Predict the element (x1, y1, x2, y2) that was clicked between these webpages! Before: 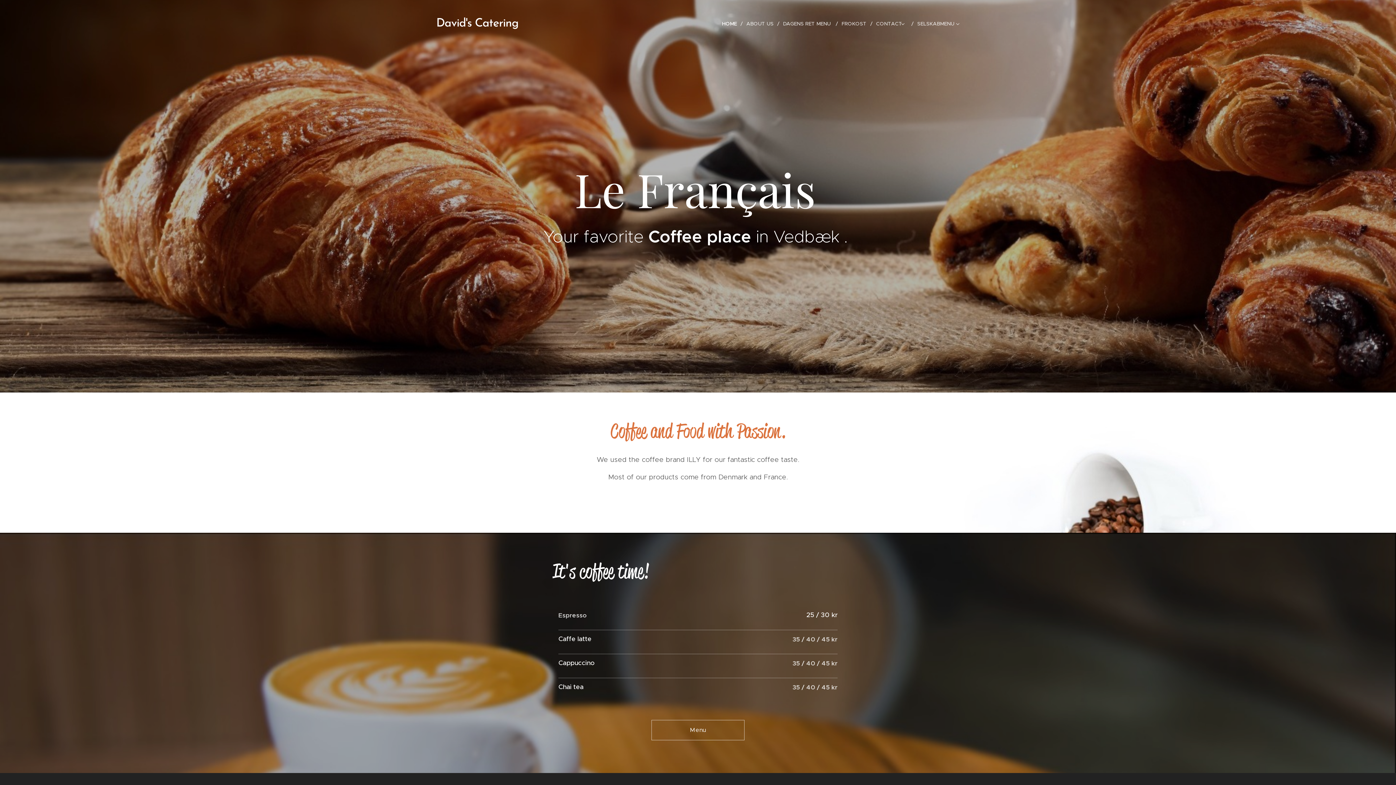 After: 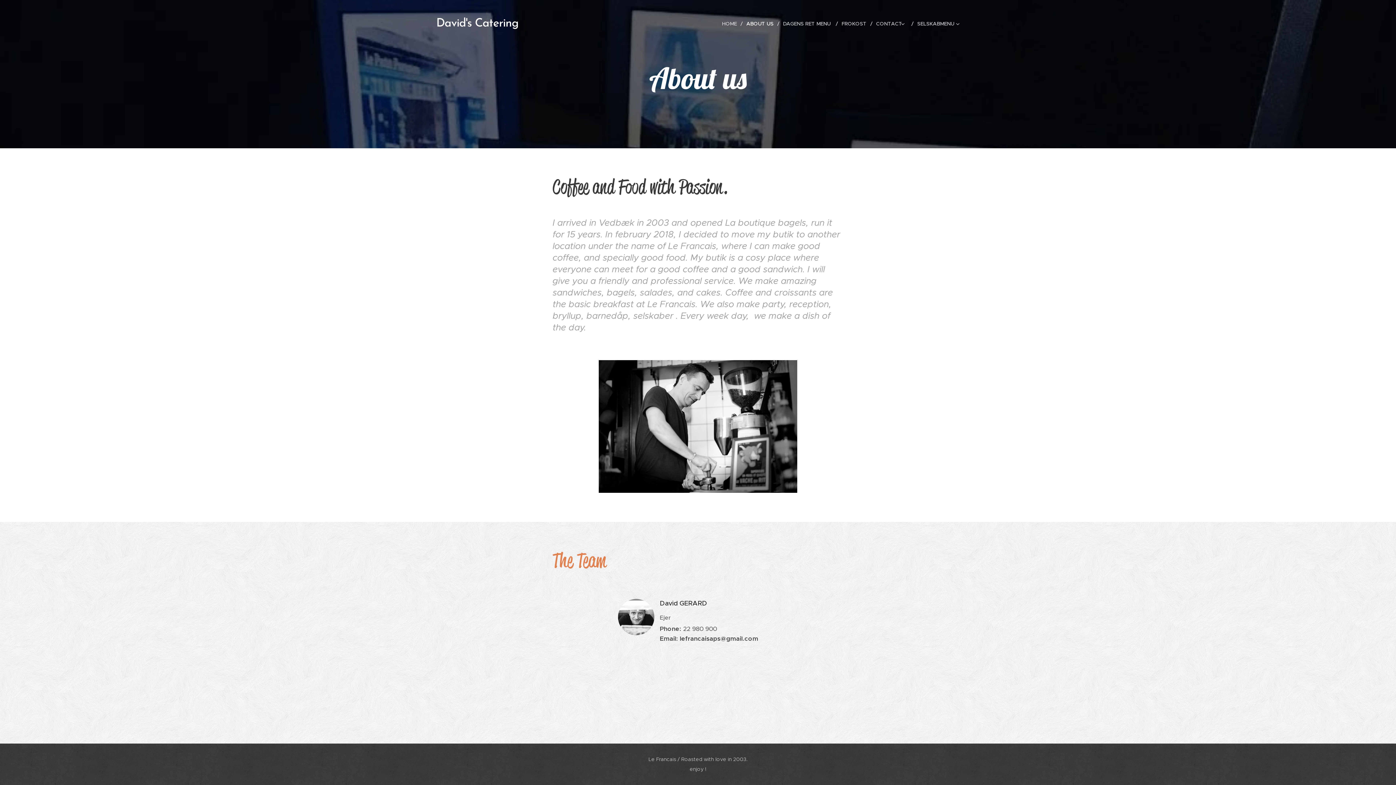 Action: bbox: (742, 14, 779, 32) label: ABOUT US